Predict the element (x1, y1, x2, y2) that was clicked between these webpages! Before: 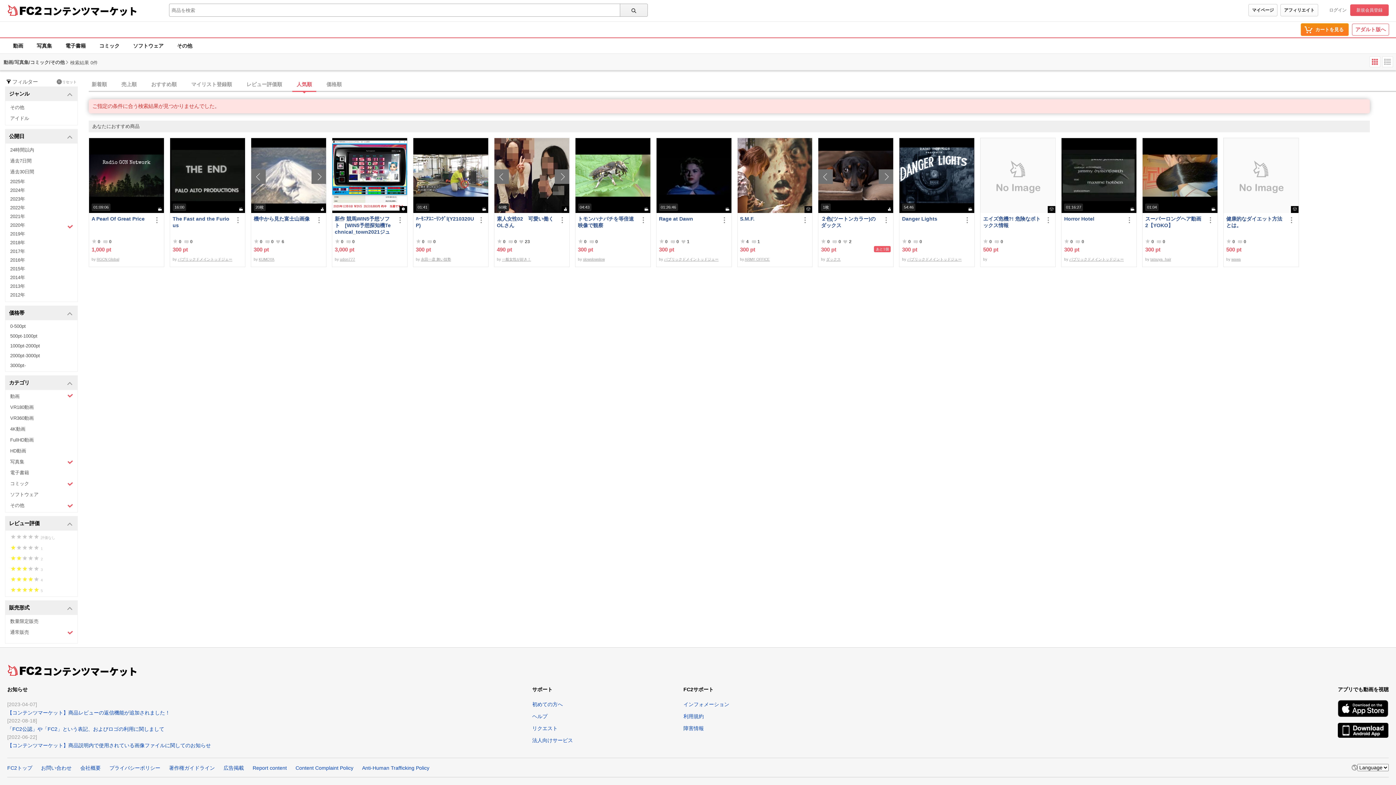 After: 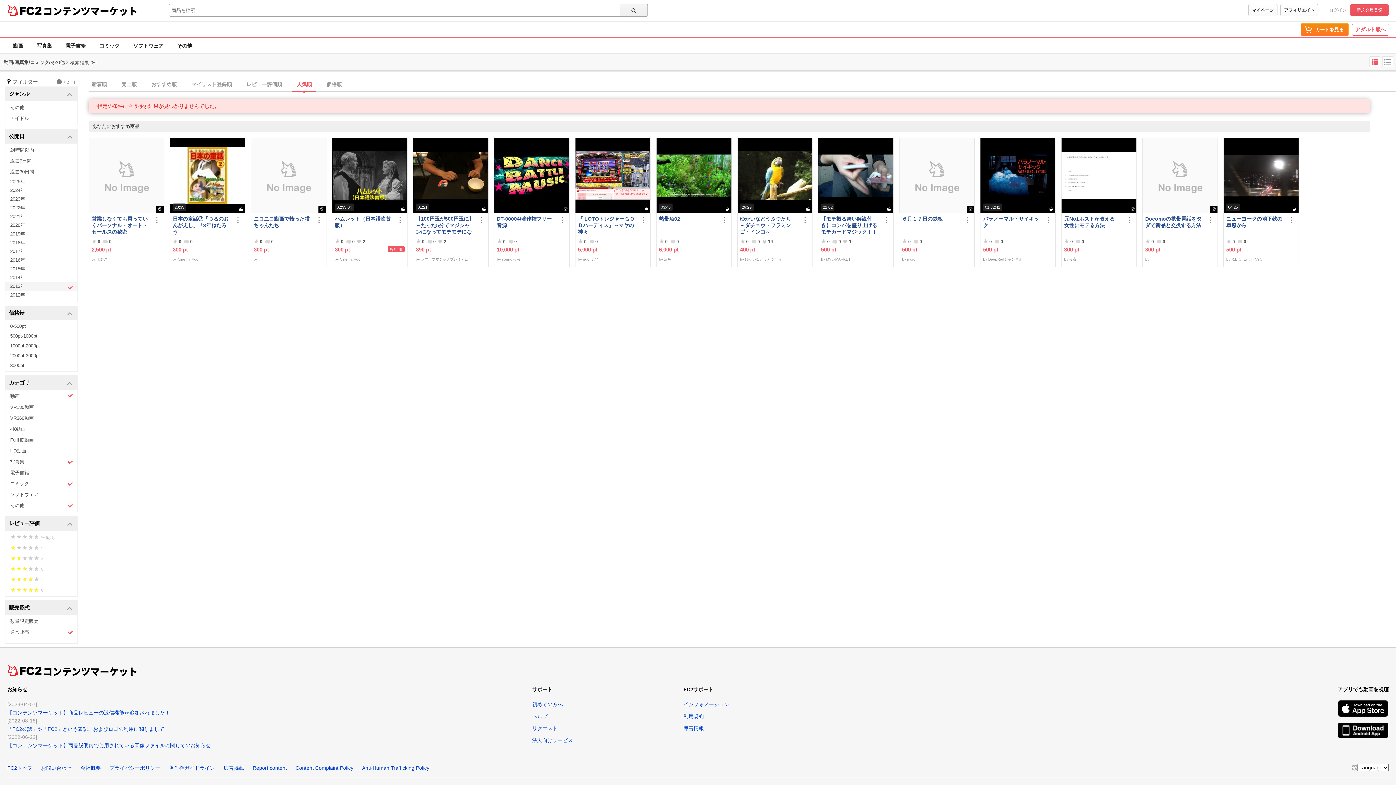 Action: label: 2013年 bbox: (5, 282, 77, 290)